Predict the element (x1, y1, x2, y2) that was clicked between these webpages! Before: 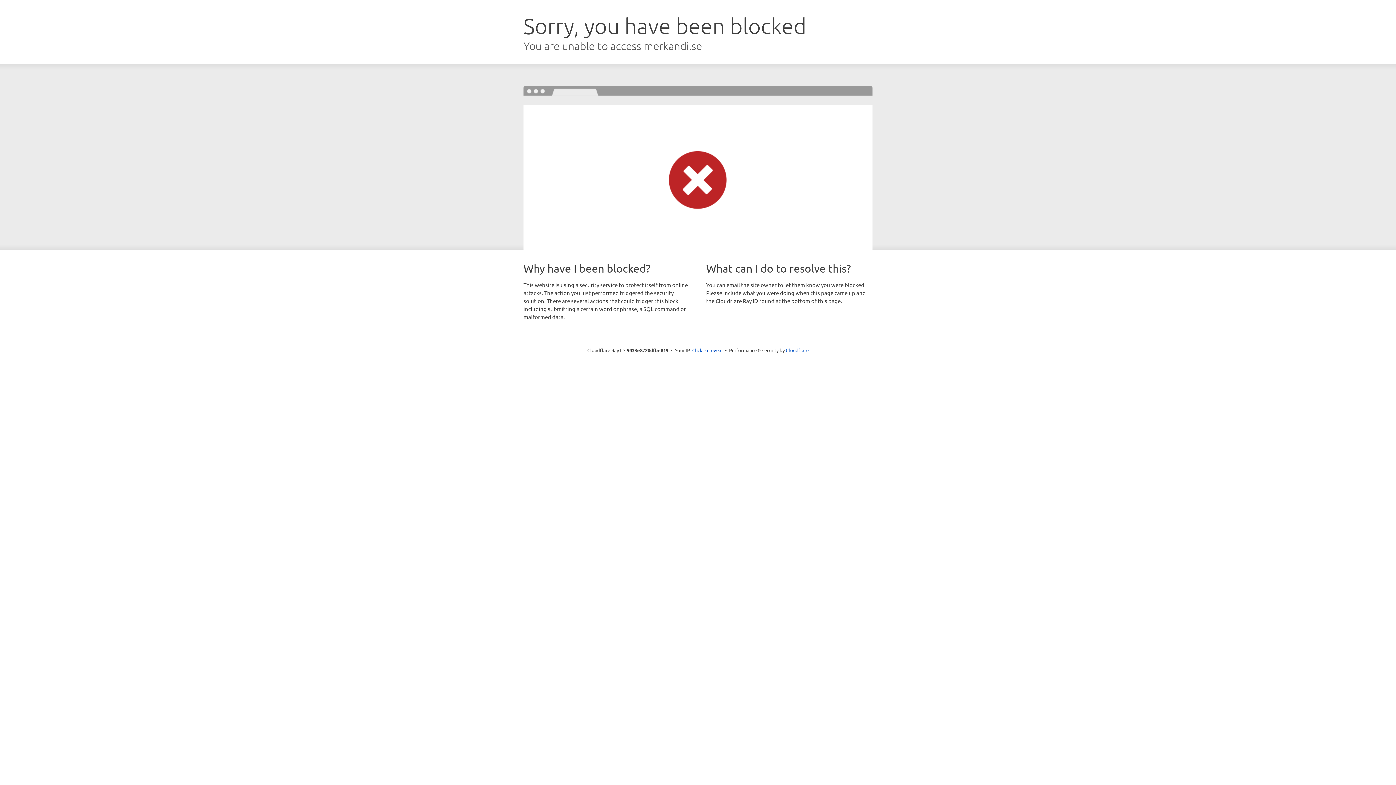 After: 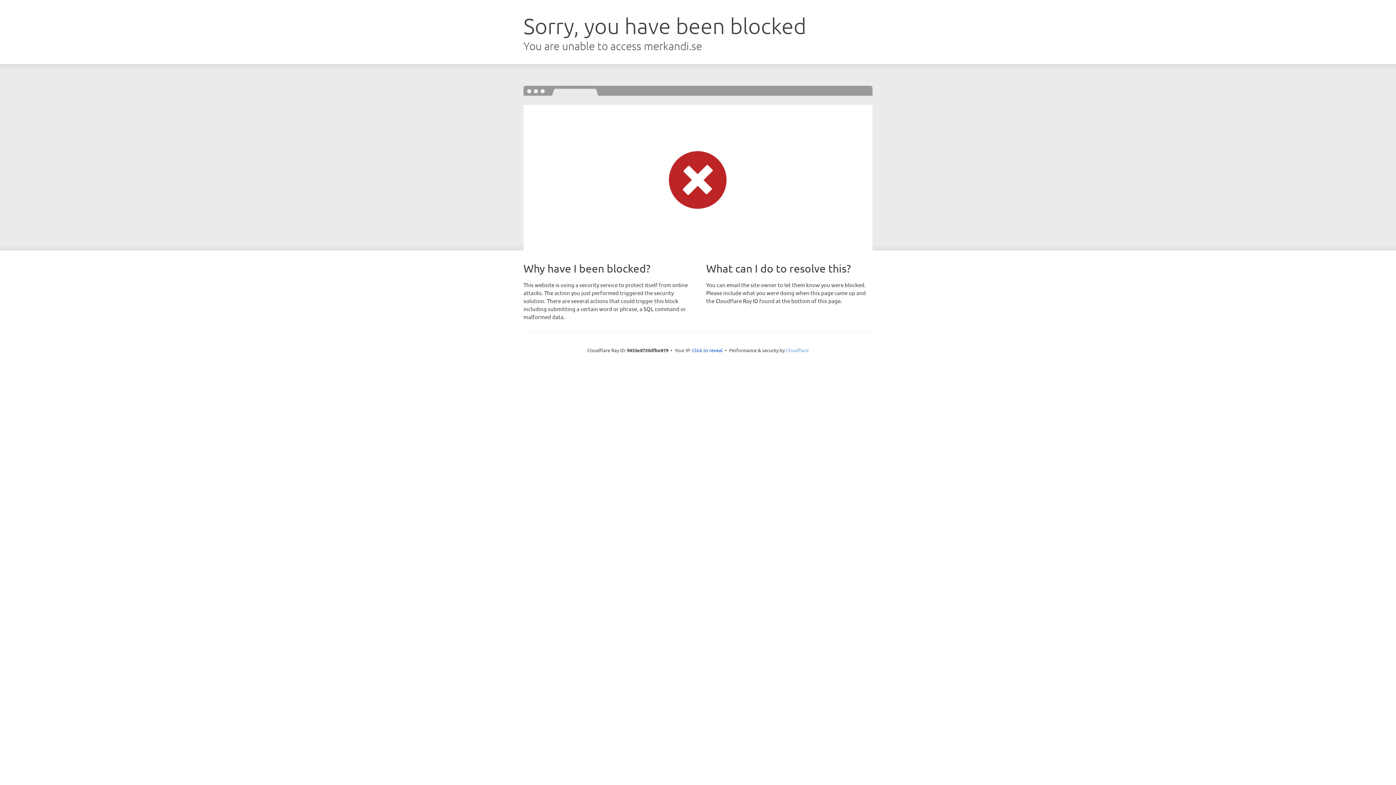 Action: label: Cloudflare bbox: (786, 347, 808, 353)